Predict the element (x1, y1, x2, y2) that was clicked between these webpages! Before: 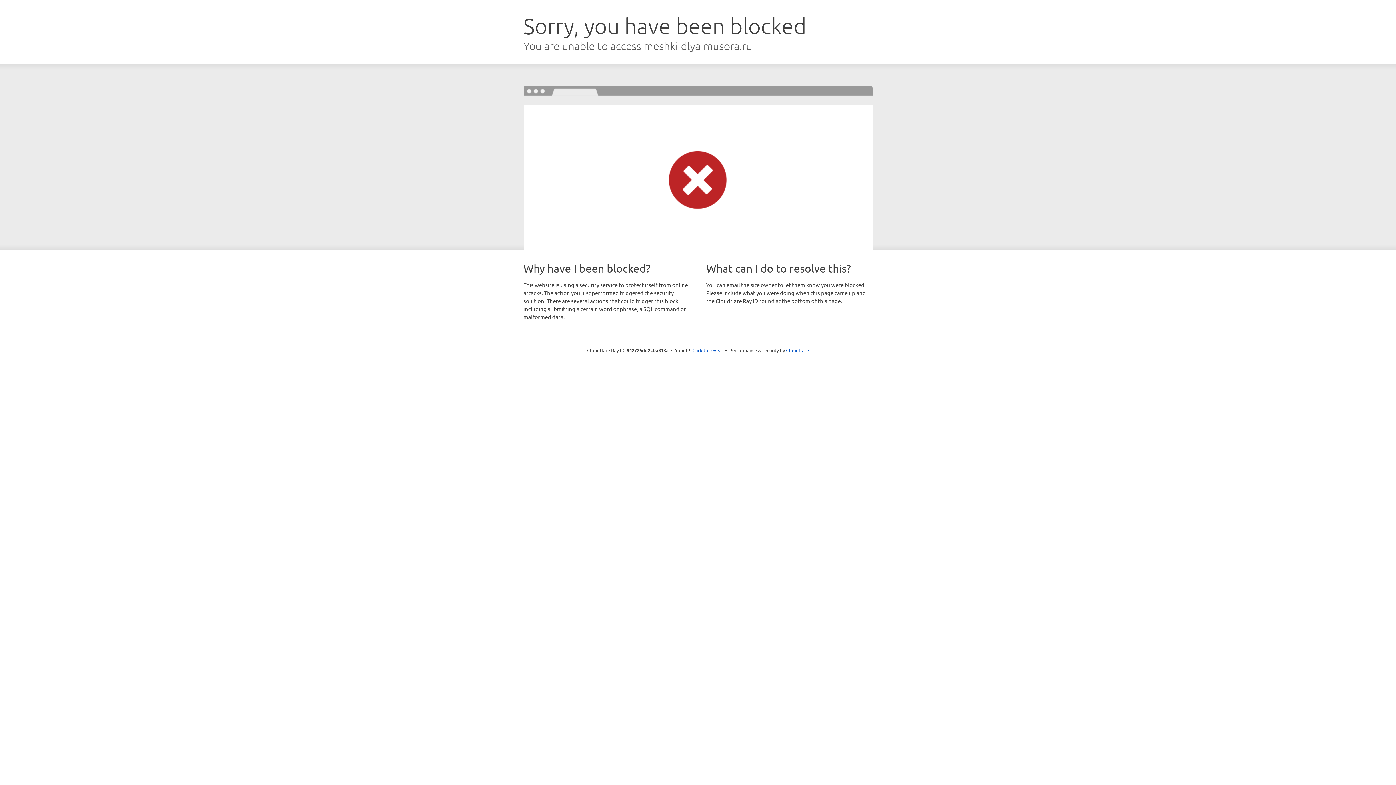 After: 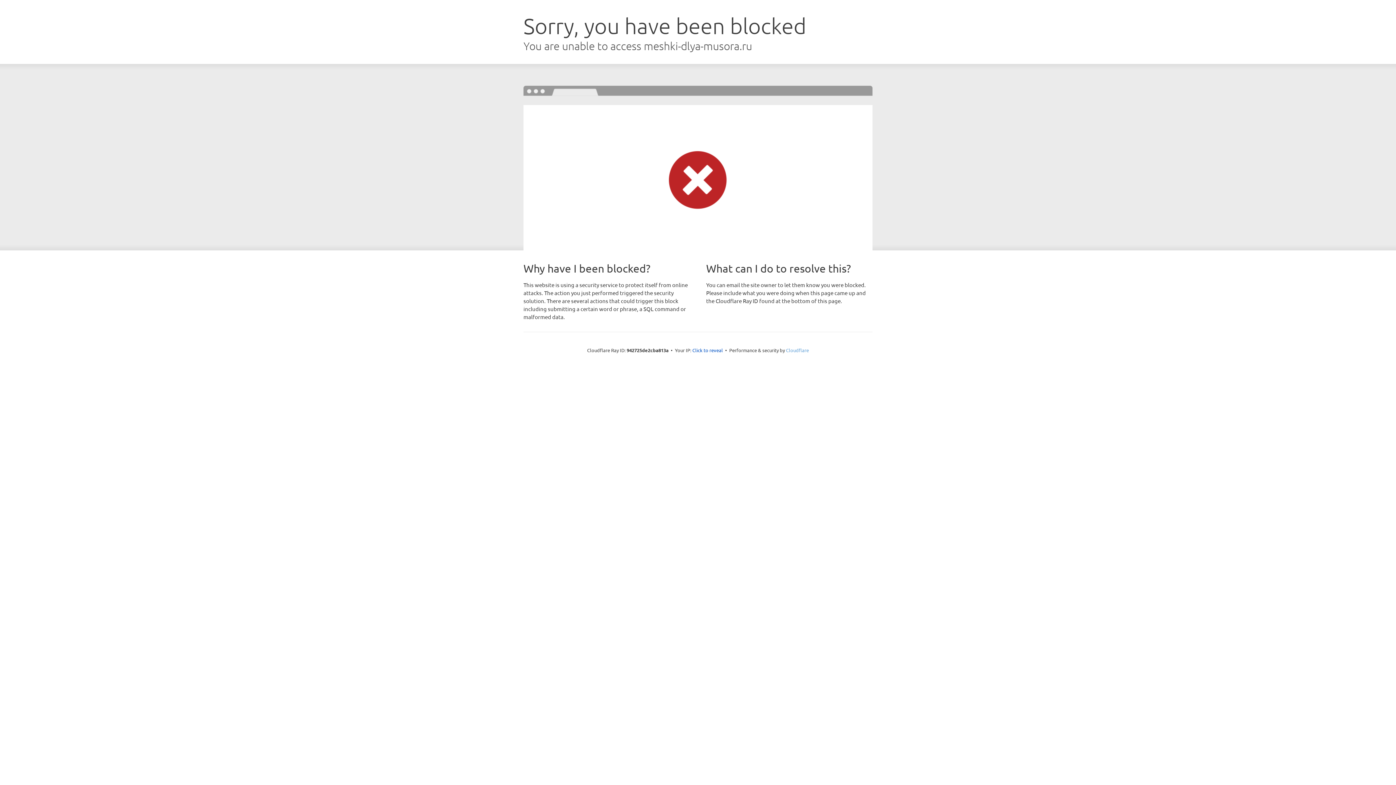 Action: bbox: (786, 347, 809, 353) label: Cloudflare